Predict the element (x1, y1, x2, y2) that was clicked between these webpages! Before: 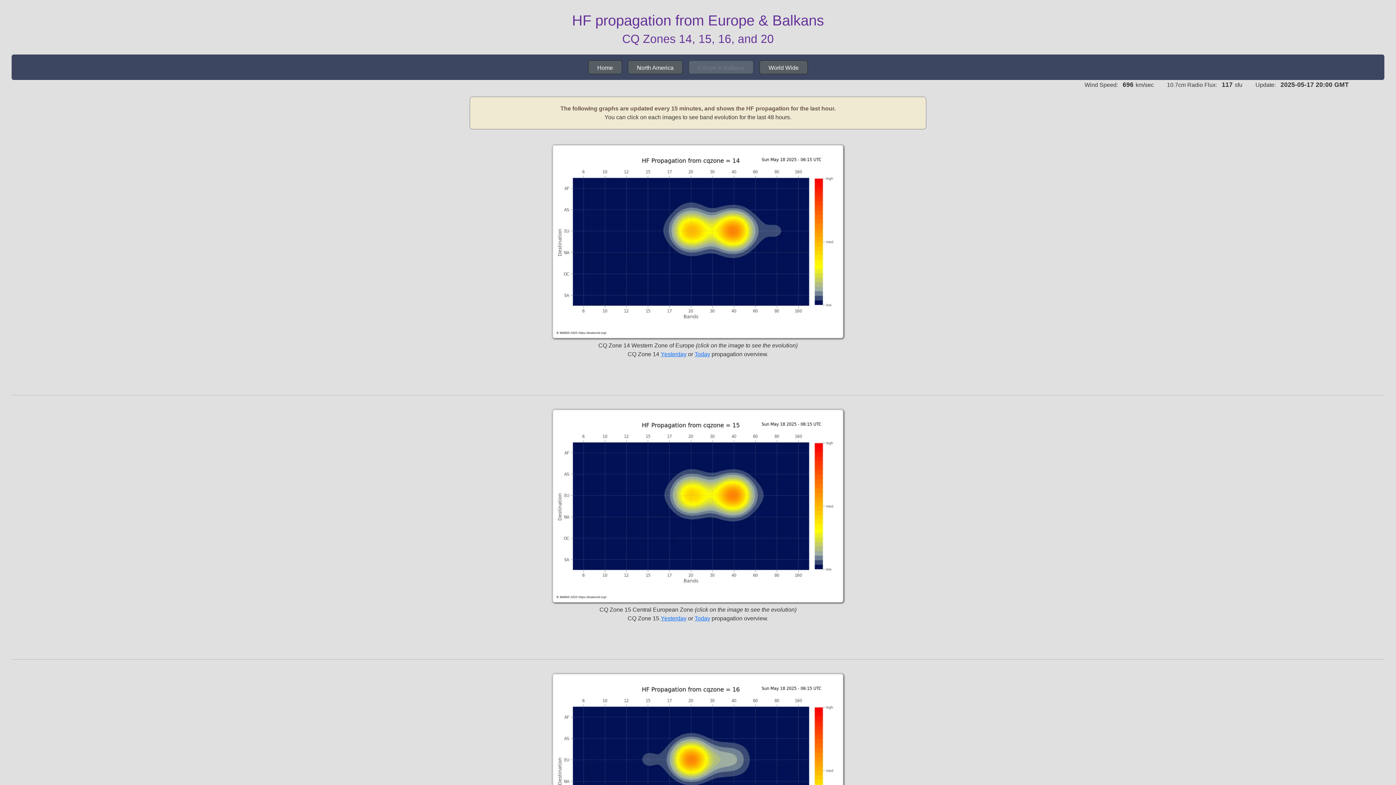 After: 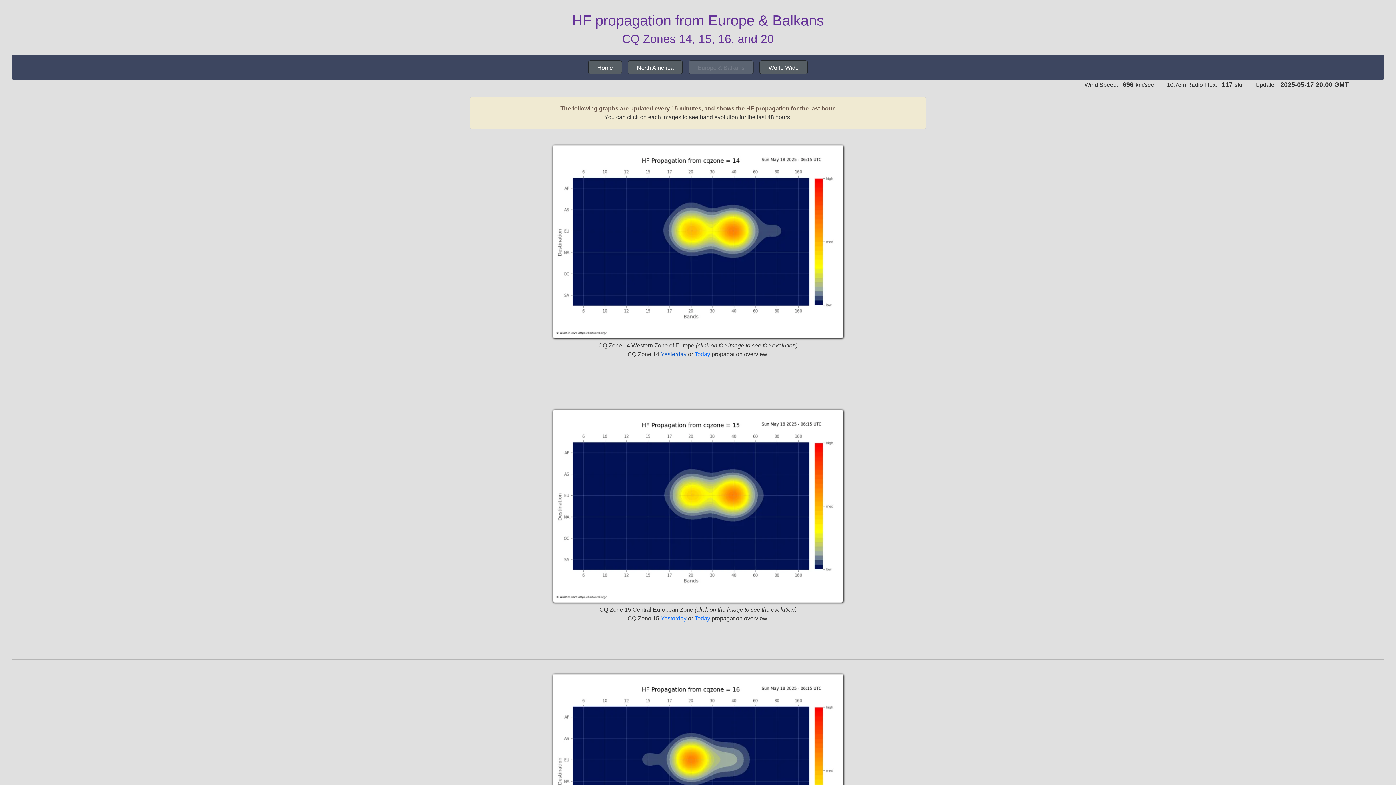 Action: label: Yesterday bbox: (660, 351, 686, 357)